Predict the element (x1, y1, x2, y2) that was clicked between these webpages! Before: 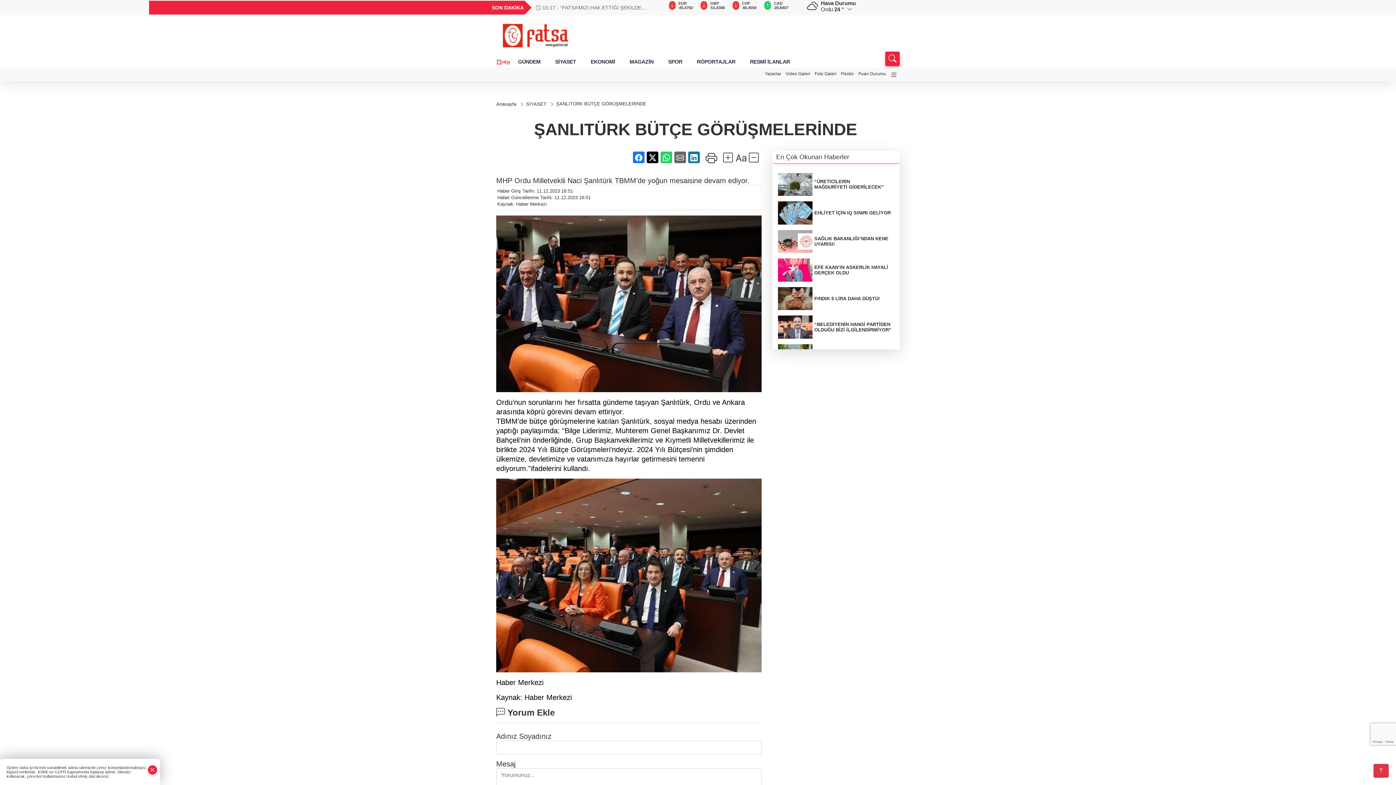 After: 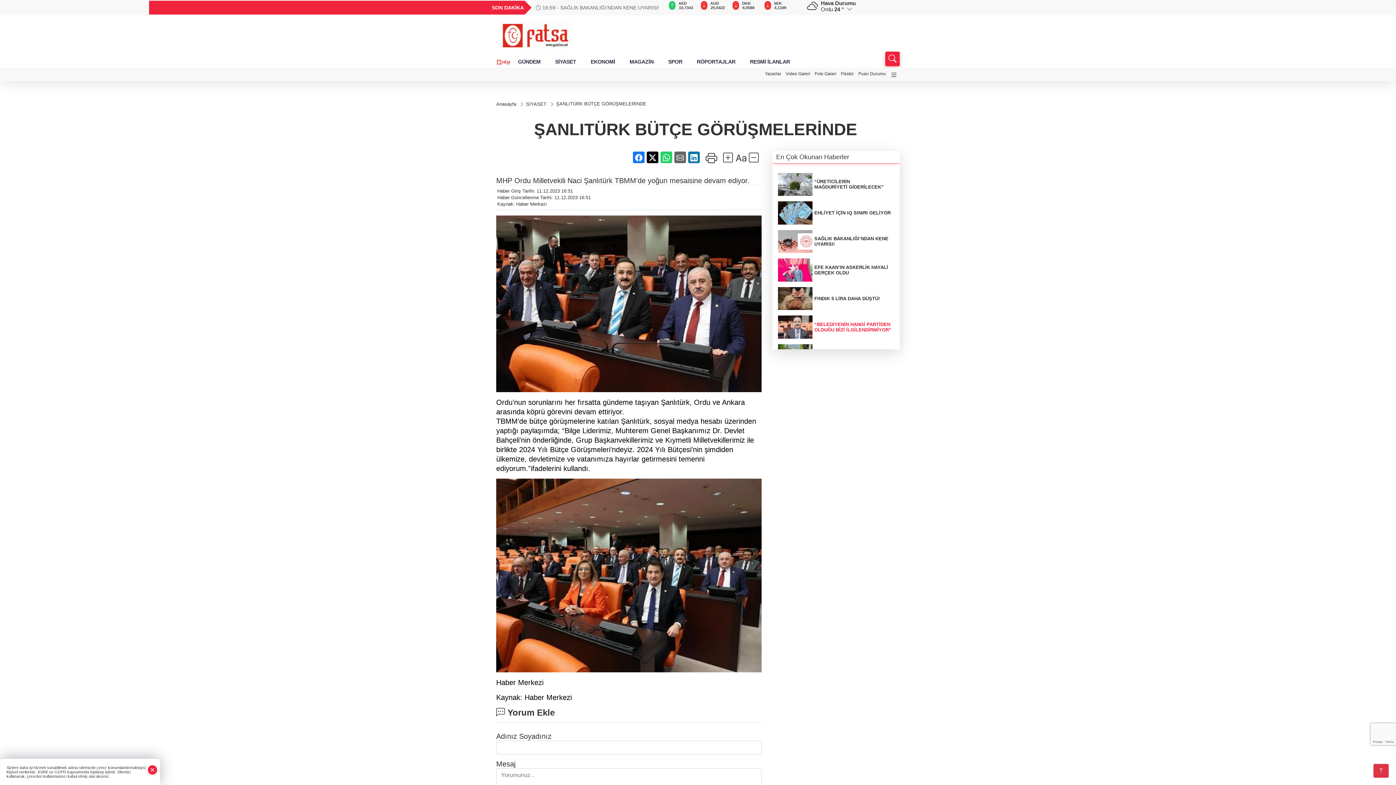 Action: label: “BELEDİYENİN HANGİ PARTİDEN OLDUĞU BİZİ İLGİLENDİRMİYOR” bbox: (778, 315, 894, 338)